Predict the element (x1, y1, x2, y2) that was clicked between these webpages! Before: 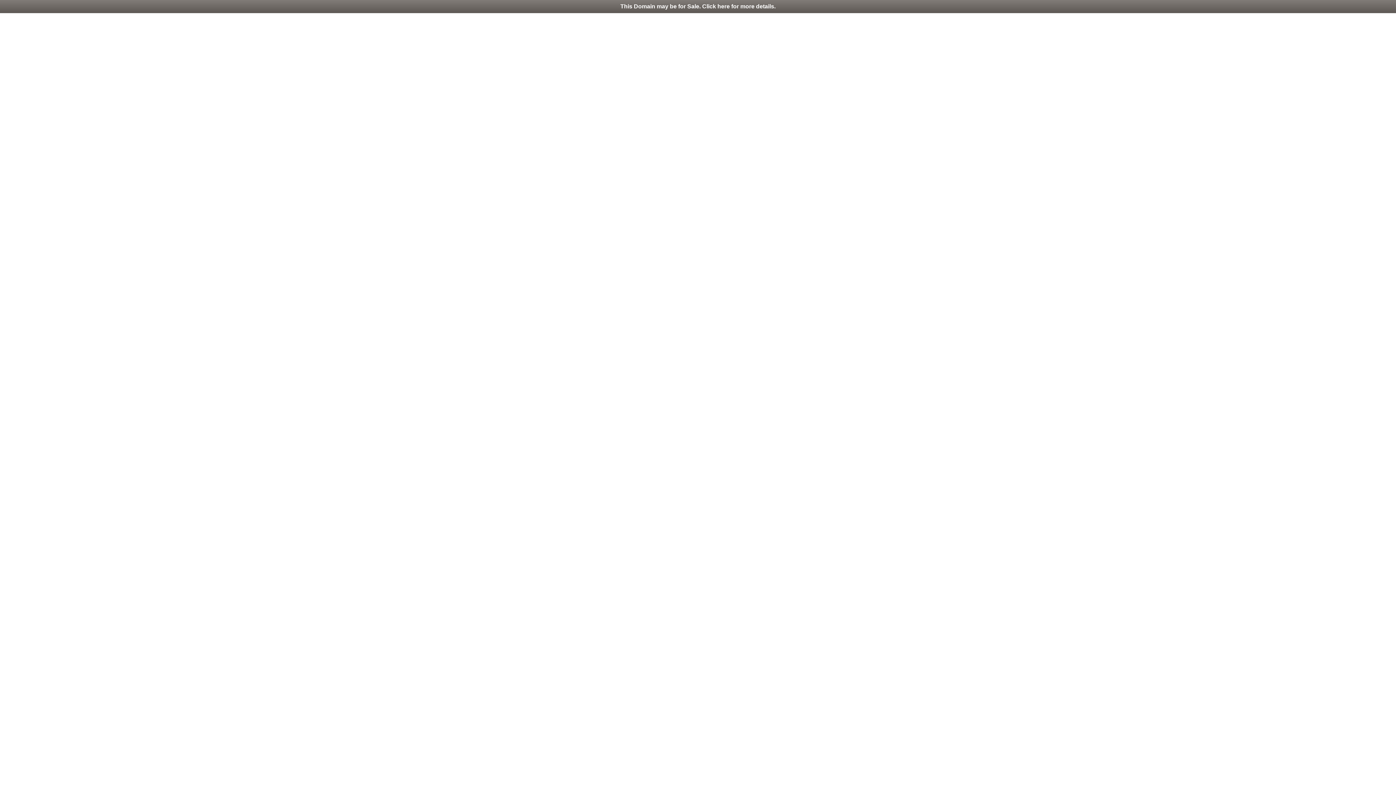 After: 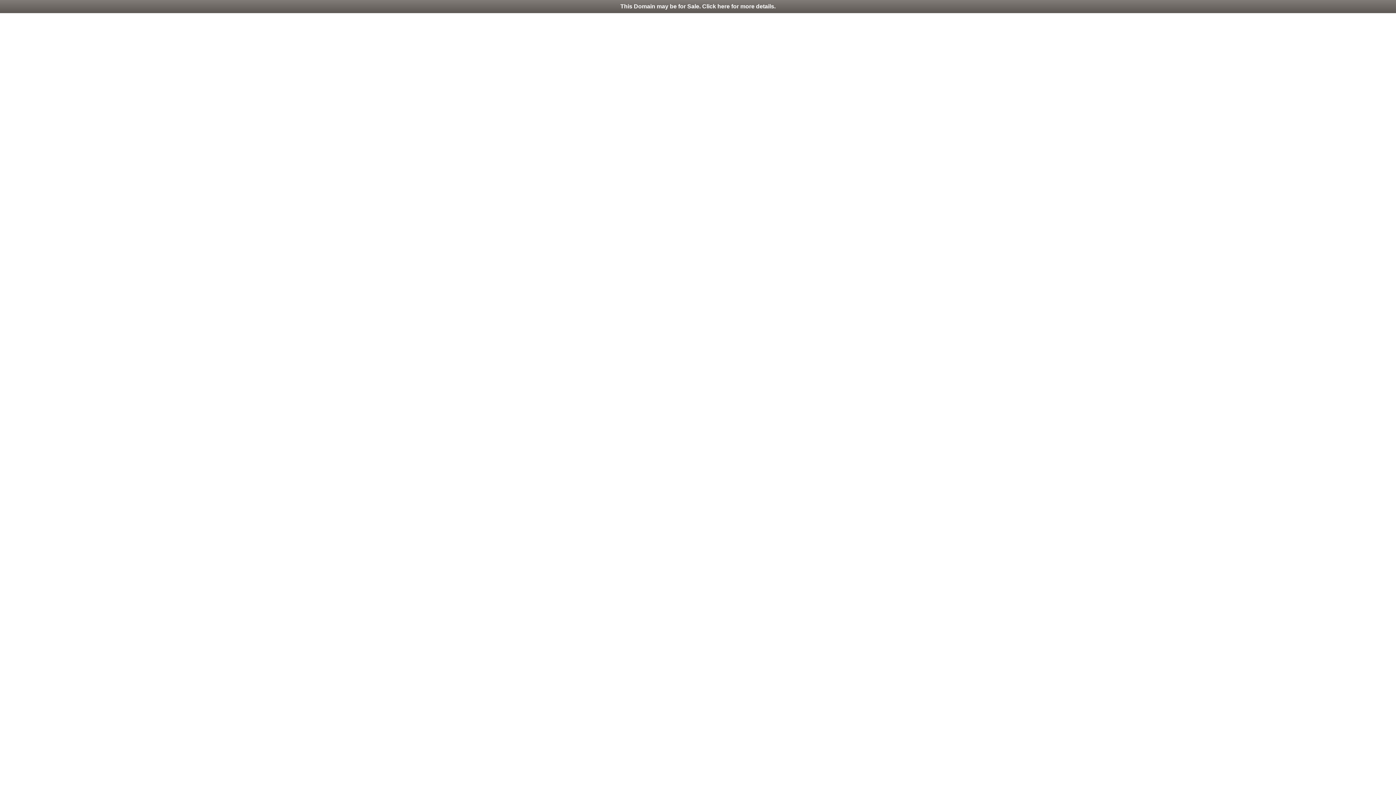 Action: bbox: (0, 0, 1396, 13) label: This Domain may be for Sale. Click here for more details.